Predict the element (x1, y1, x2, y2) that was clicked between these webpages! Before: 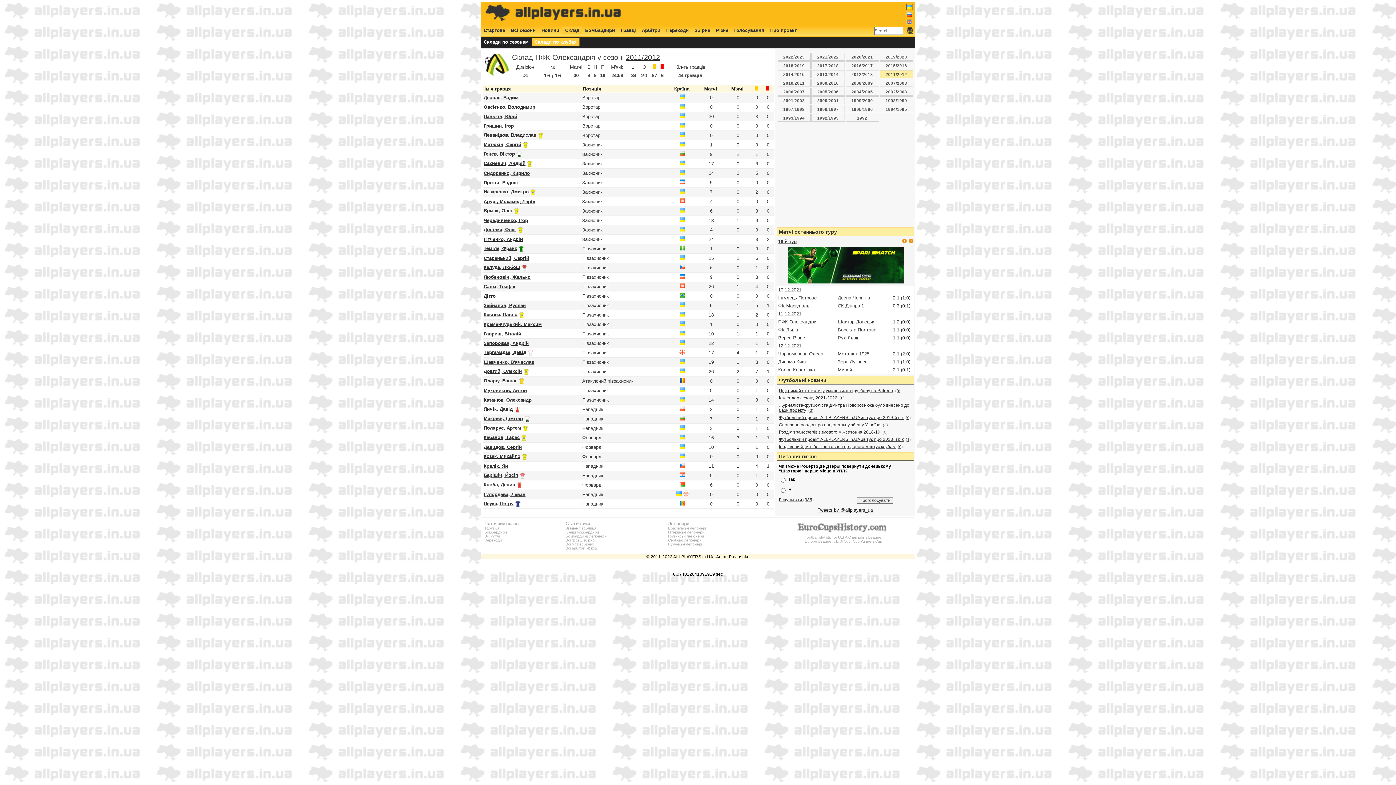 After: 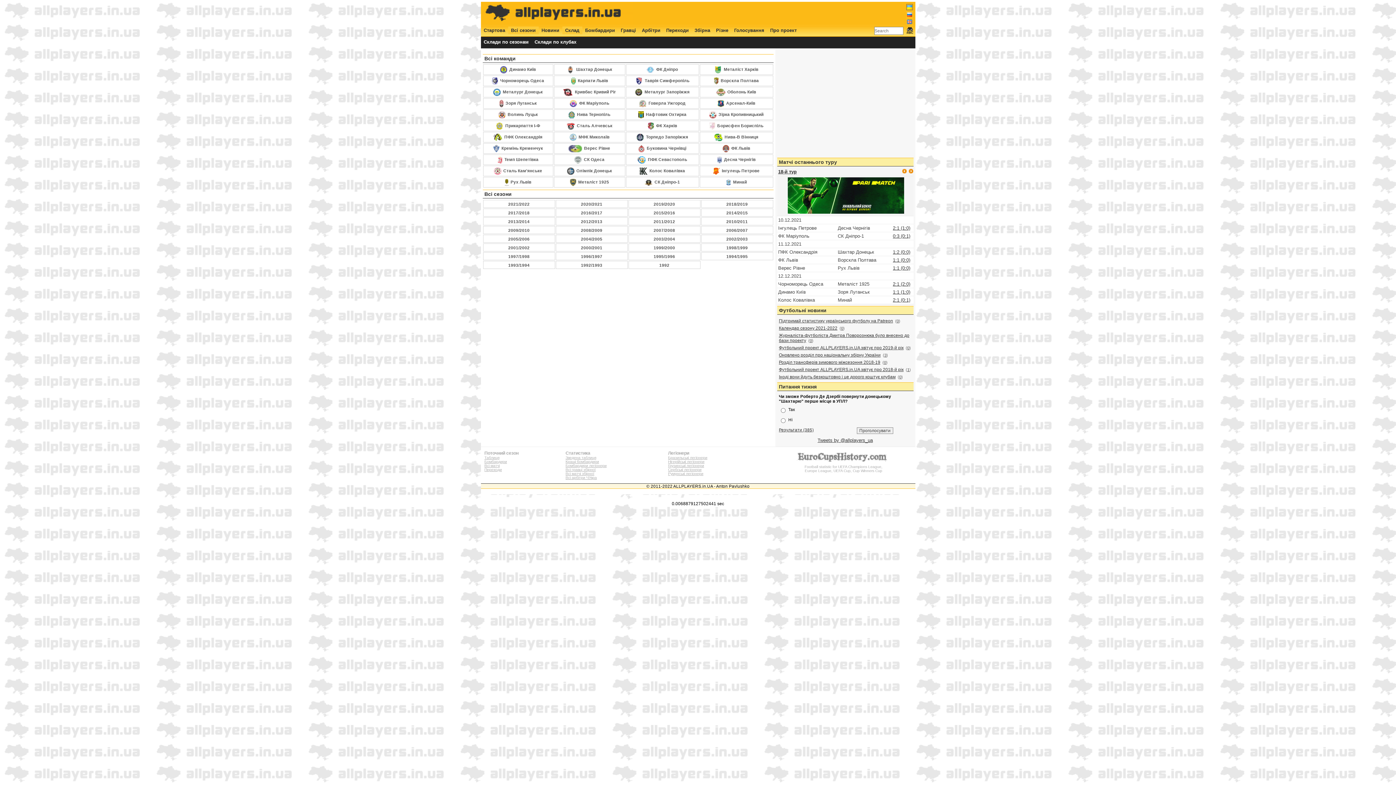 Action: label: Склад bbox: (562, 26, 582, 34)